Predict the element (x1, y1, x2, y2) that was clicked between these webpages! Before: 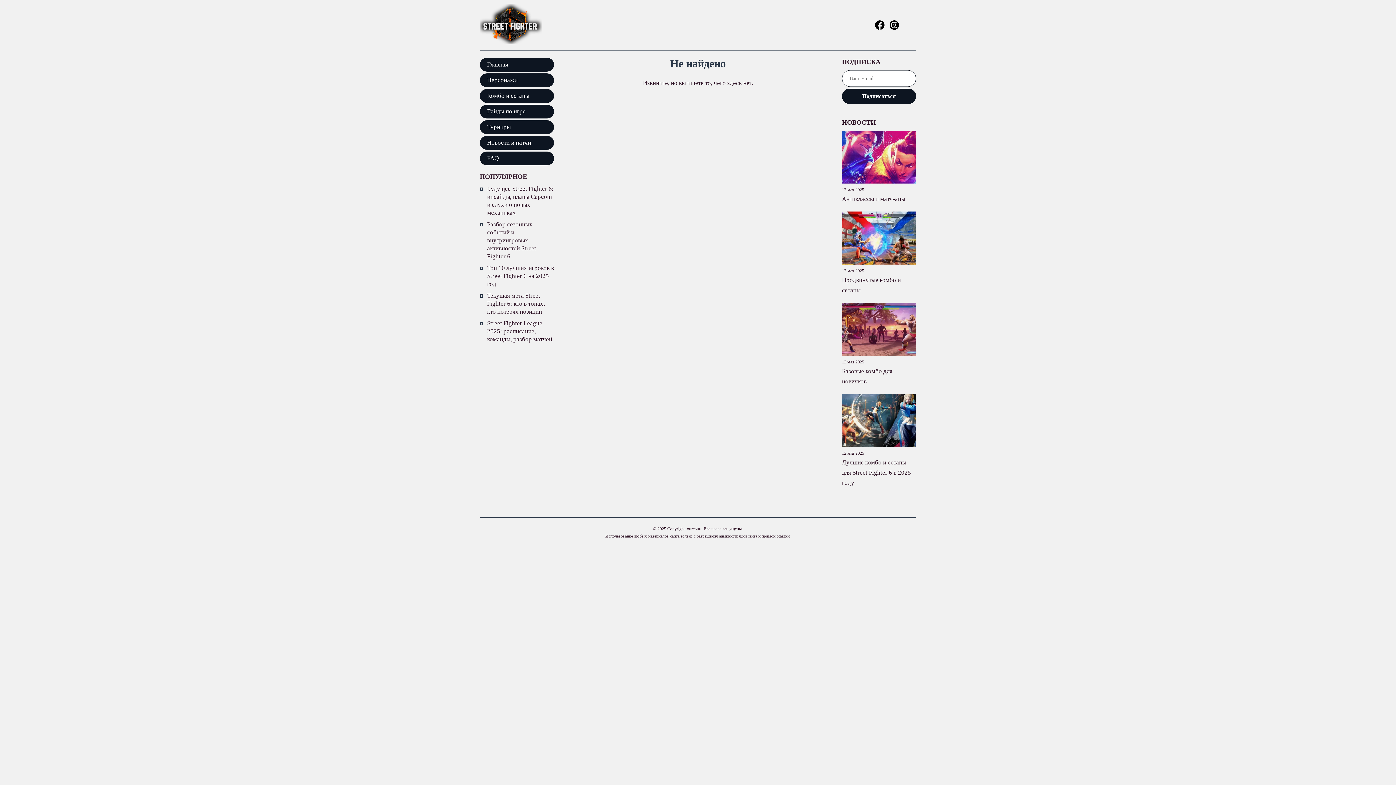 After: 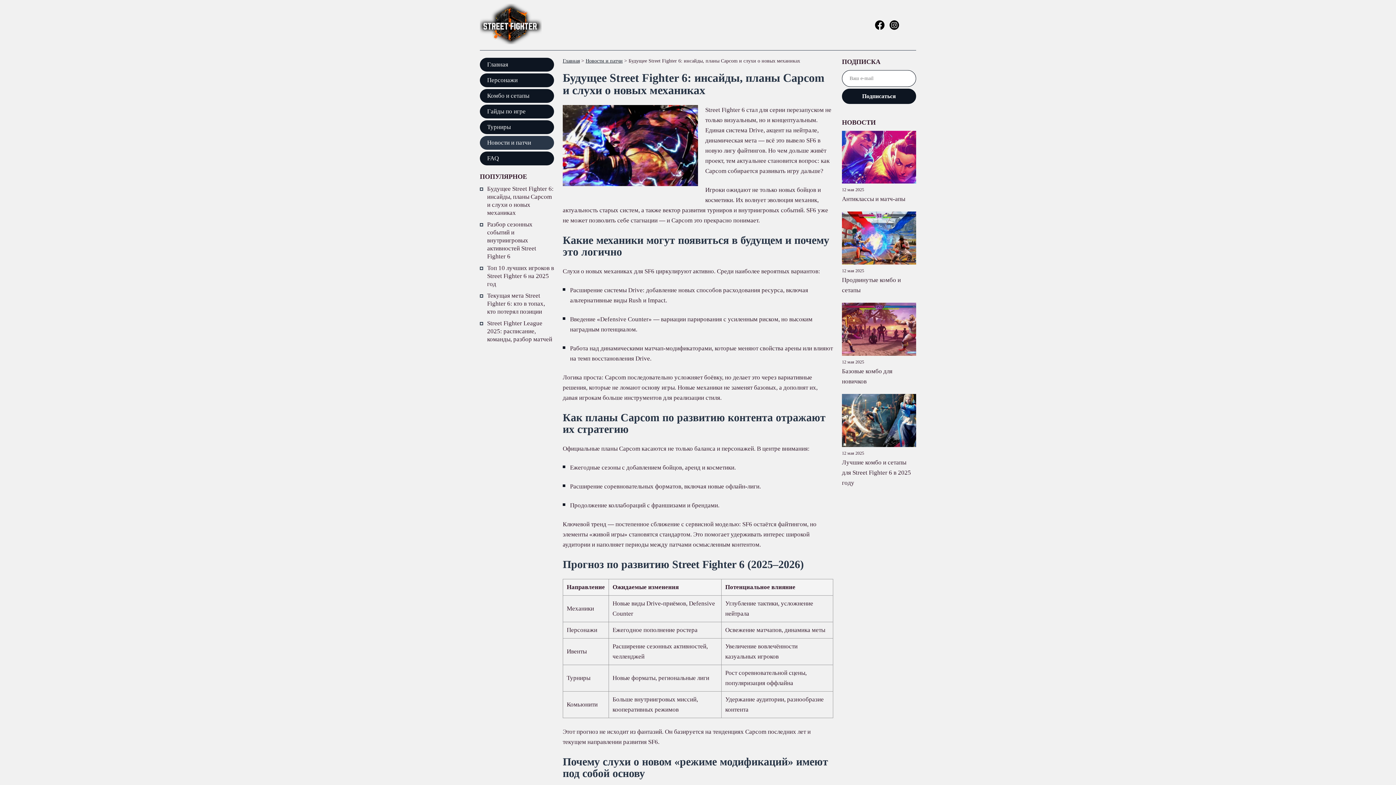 Action: label: Будущее Street Fighter 6: инсайды, планы Capcom и слухи о новых механиках bbox: (480, 184, 554, 216)